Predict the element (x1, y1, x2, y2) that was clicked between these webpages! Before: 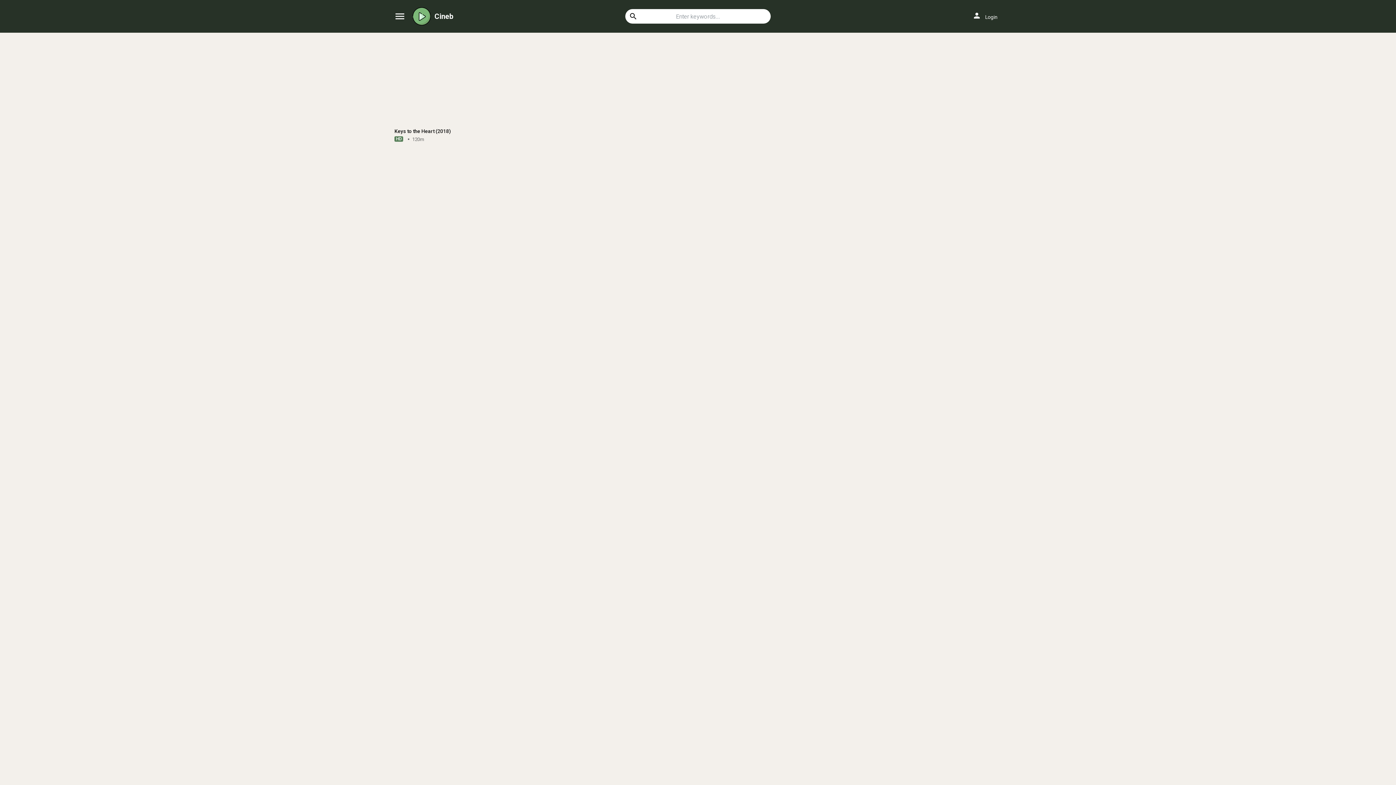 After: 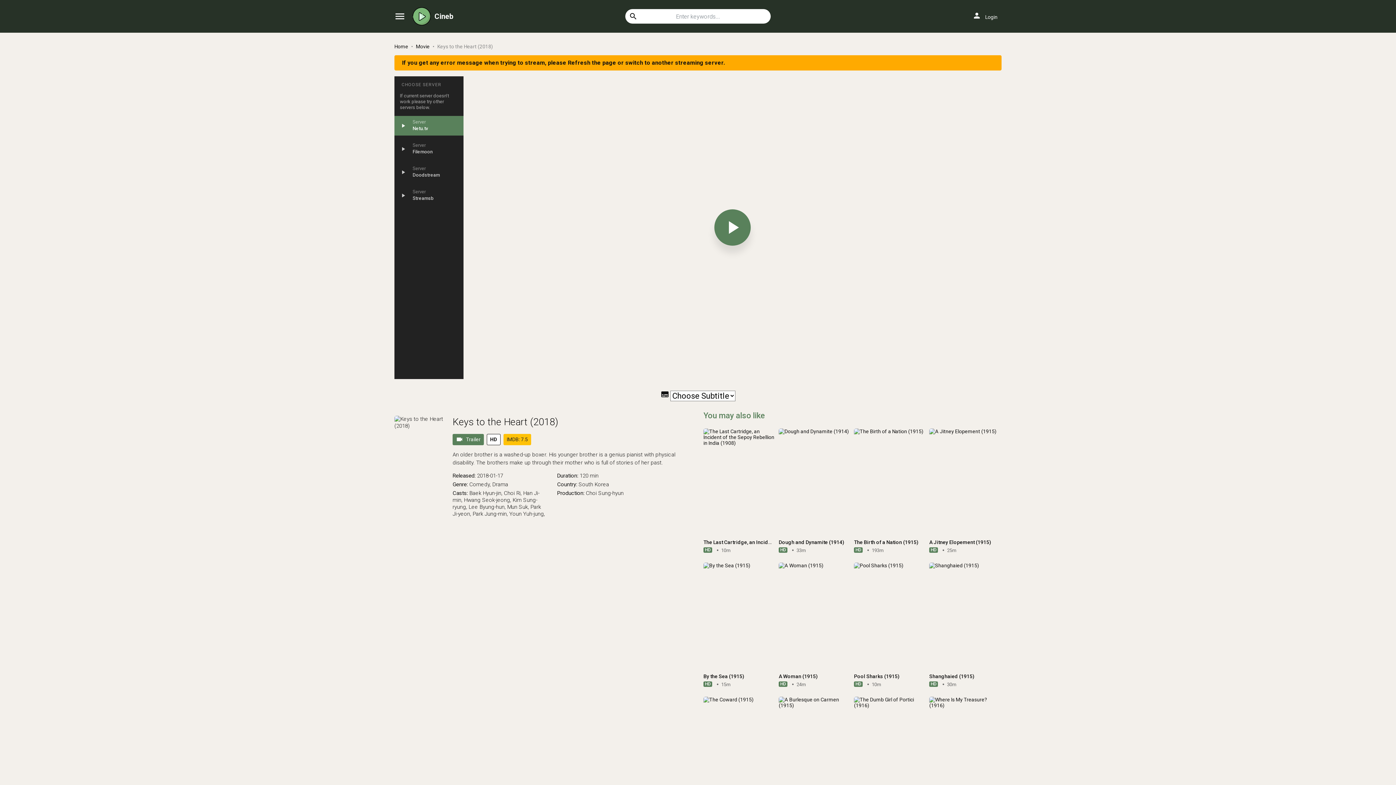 Action: label: play_arrow bbox: (394, 20, 465, 124)